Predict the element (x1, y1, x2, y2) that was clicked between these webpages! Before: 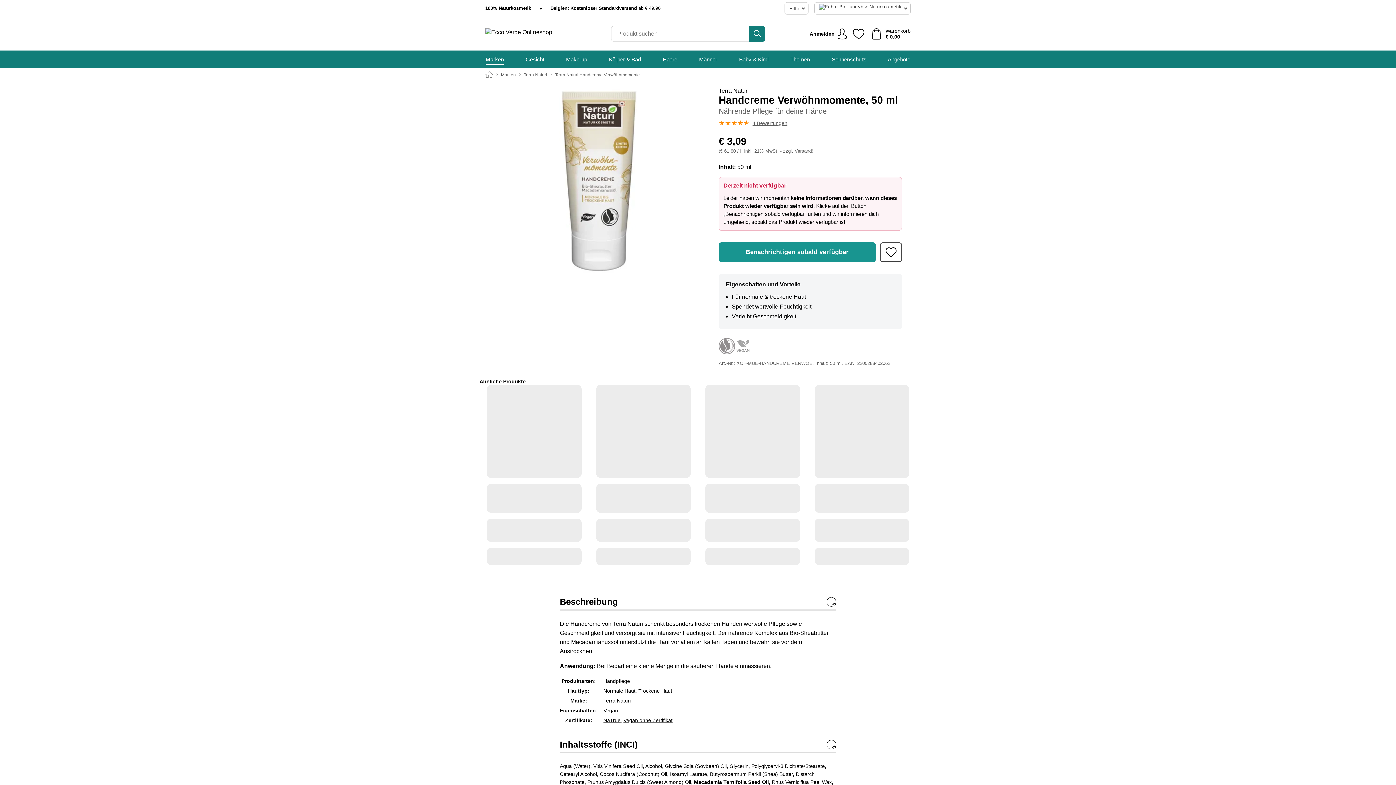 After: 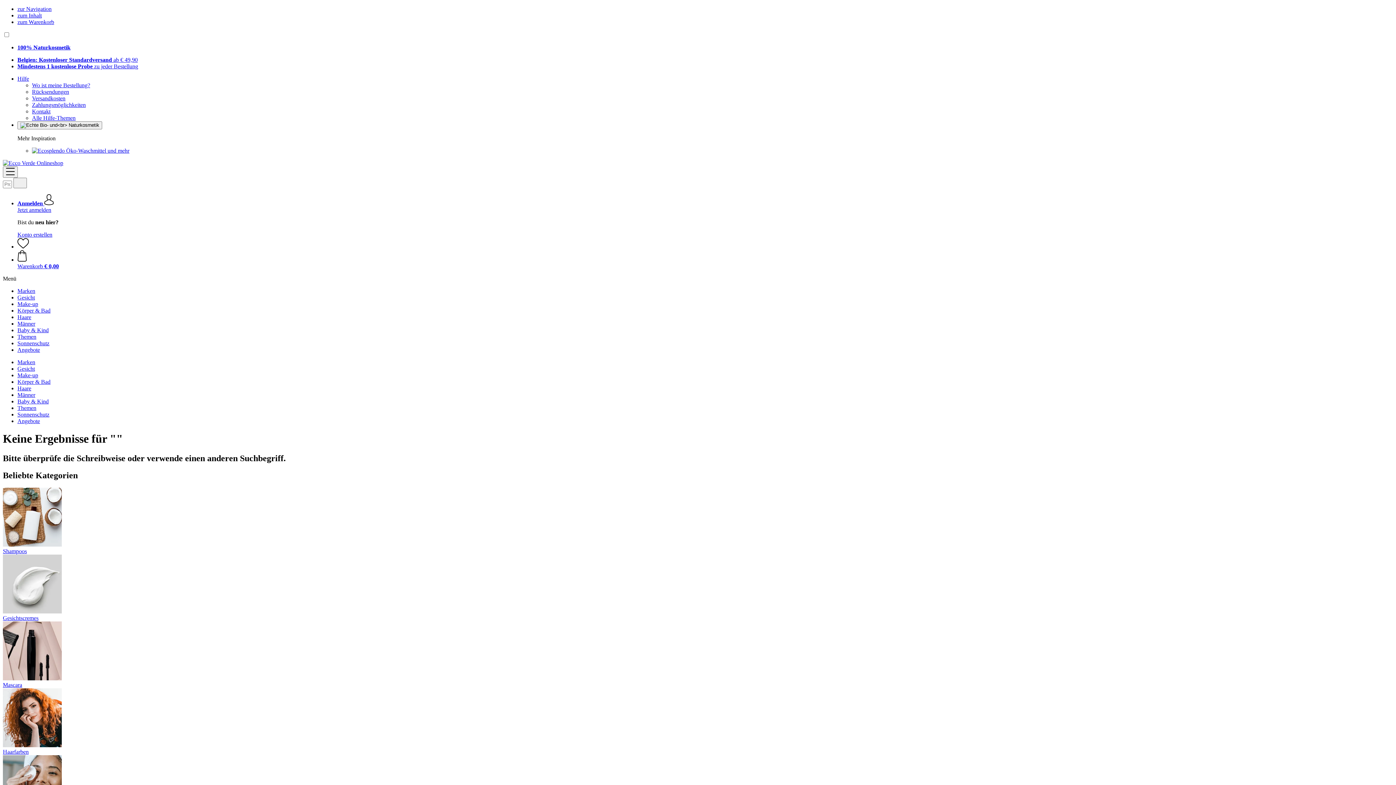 Action: label: Suchen bbox: (749, 25, 765, 41)